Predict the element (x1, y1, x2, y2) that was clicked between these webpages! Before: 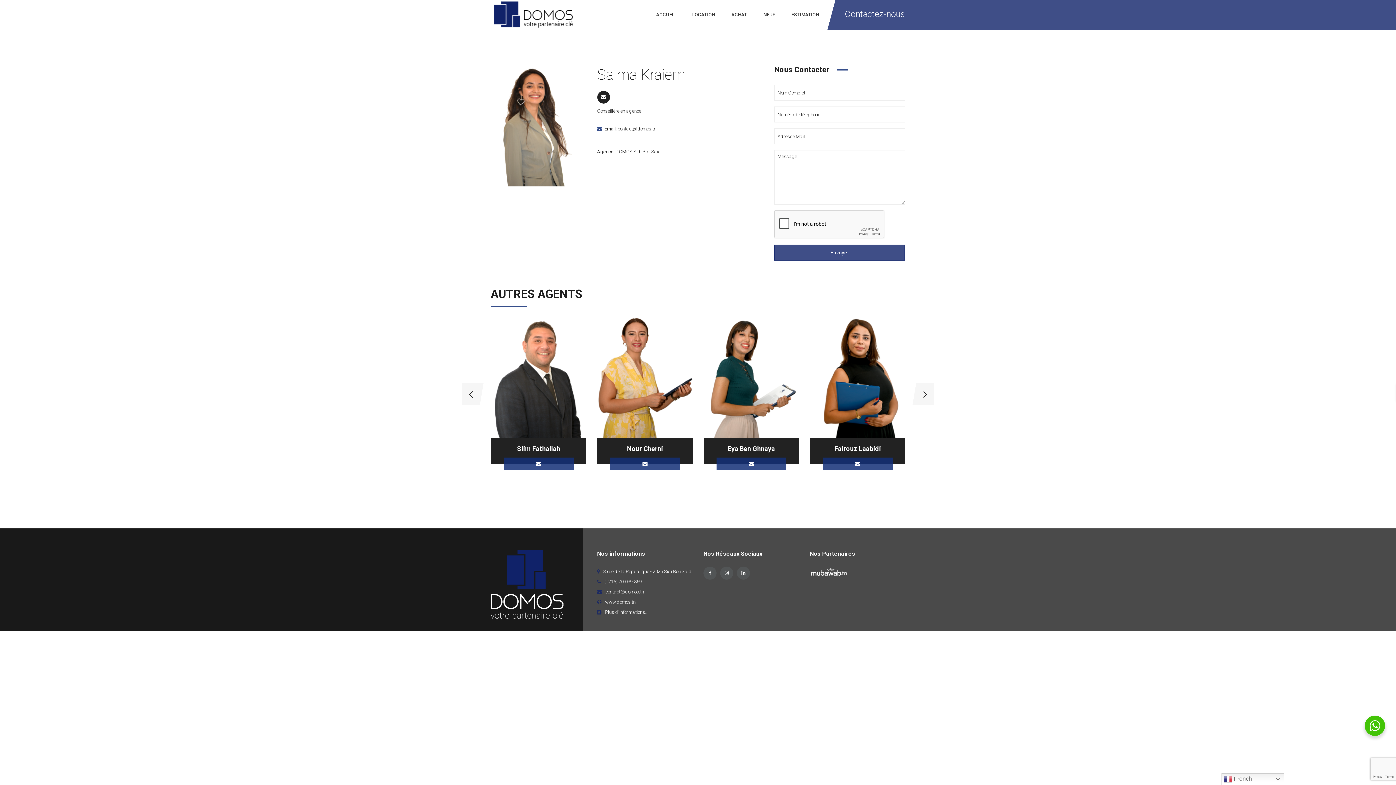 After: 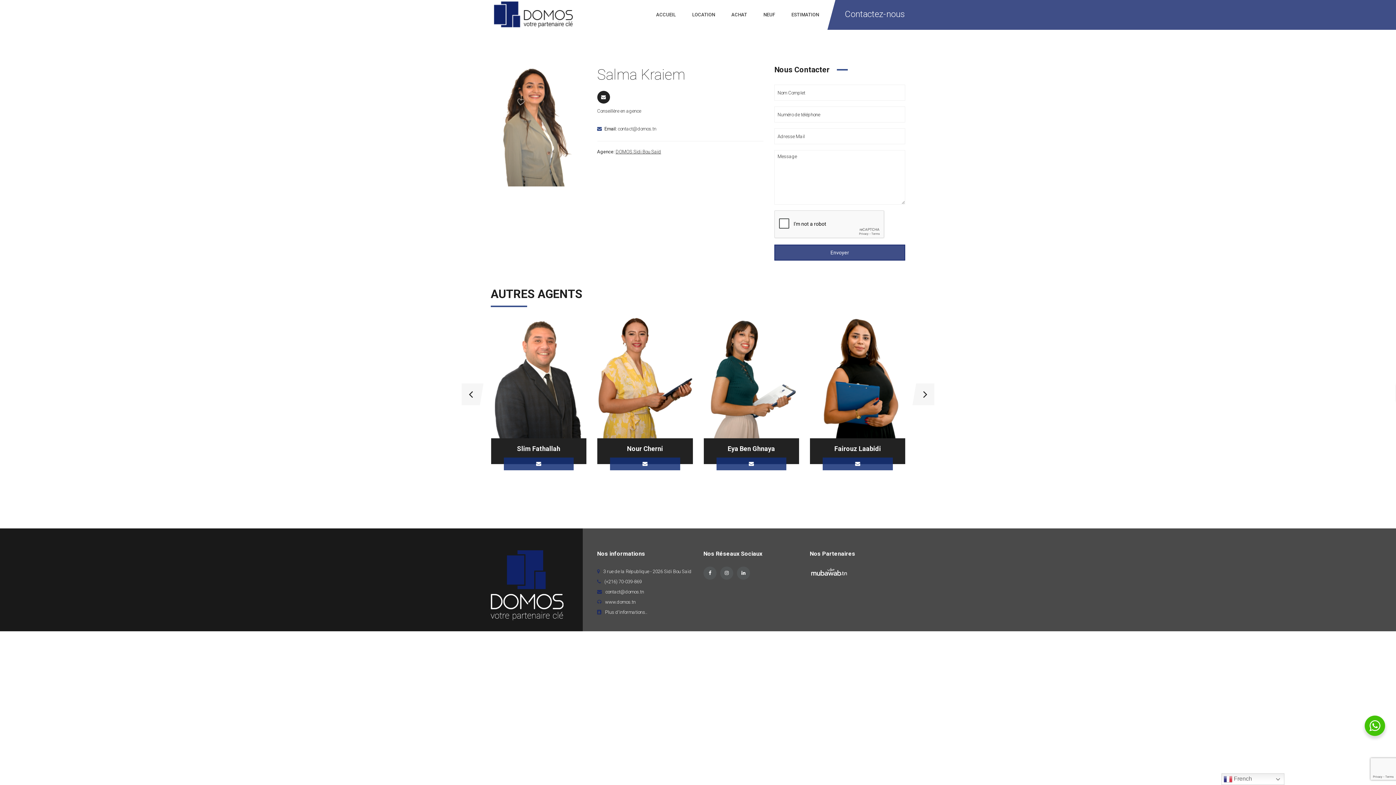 Action: bbox: (810, 569, 848, 574)